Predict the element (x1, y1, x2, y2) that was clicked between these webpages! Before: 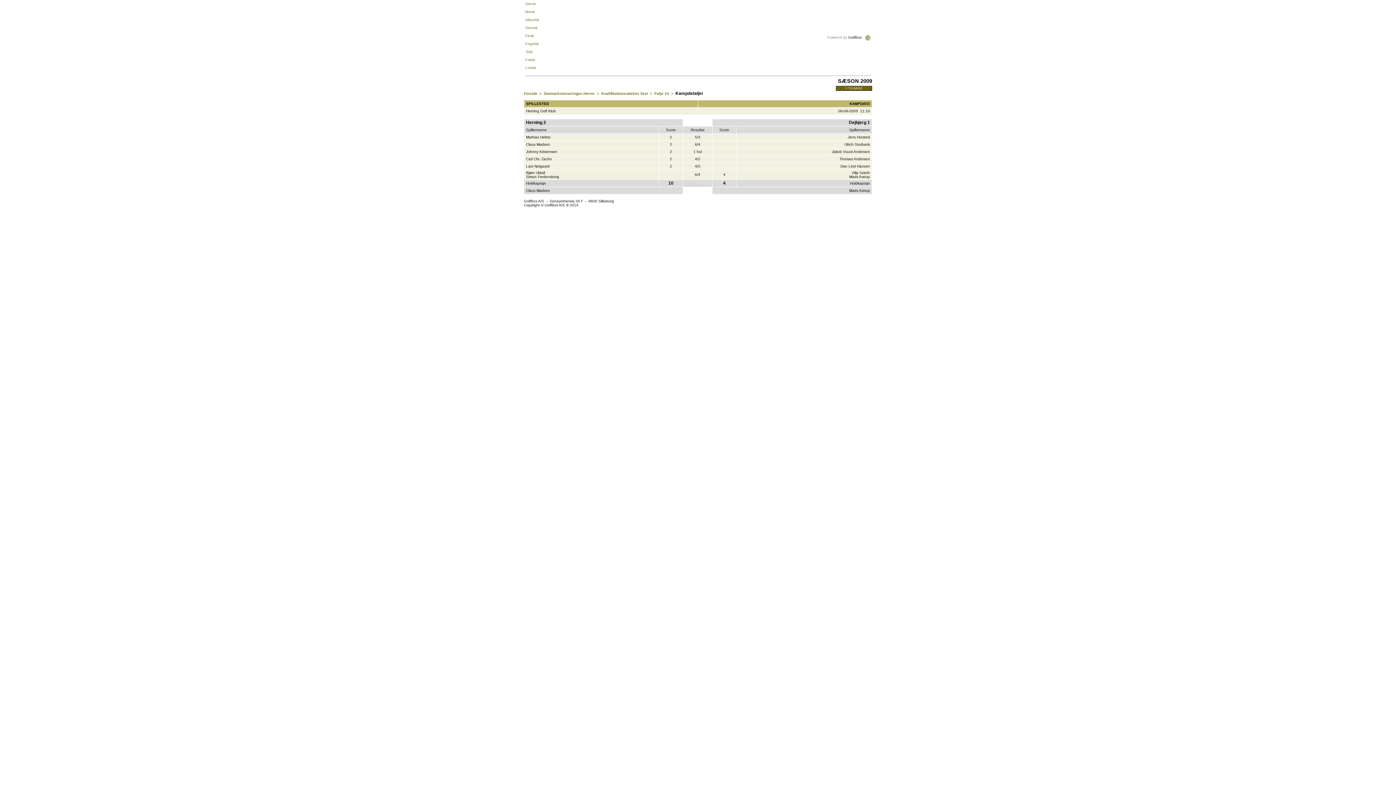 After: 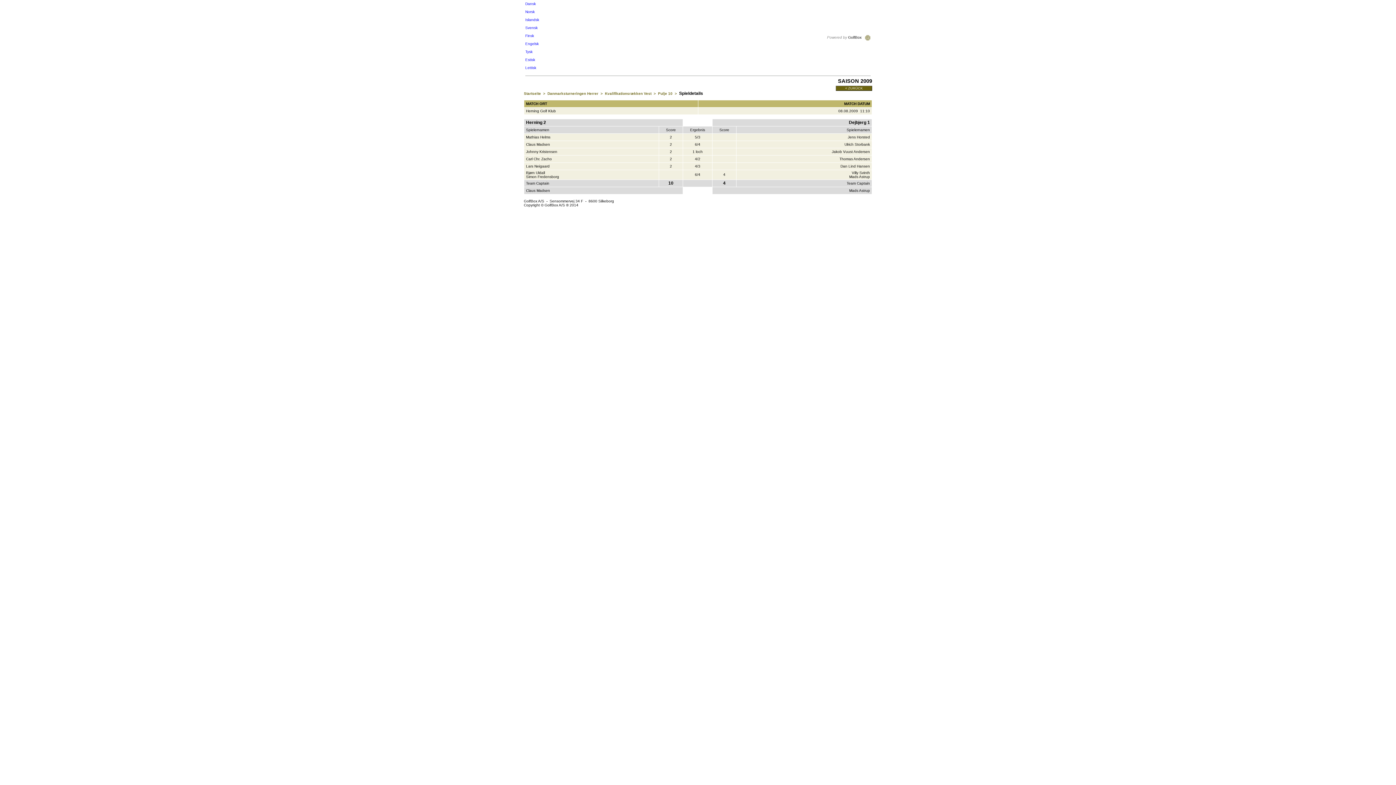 Action: bbox: (525, 49, 608, 53) label: Tysk